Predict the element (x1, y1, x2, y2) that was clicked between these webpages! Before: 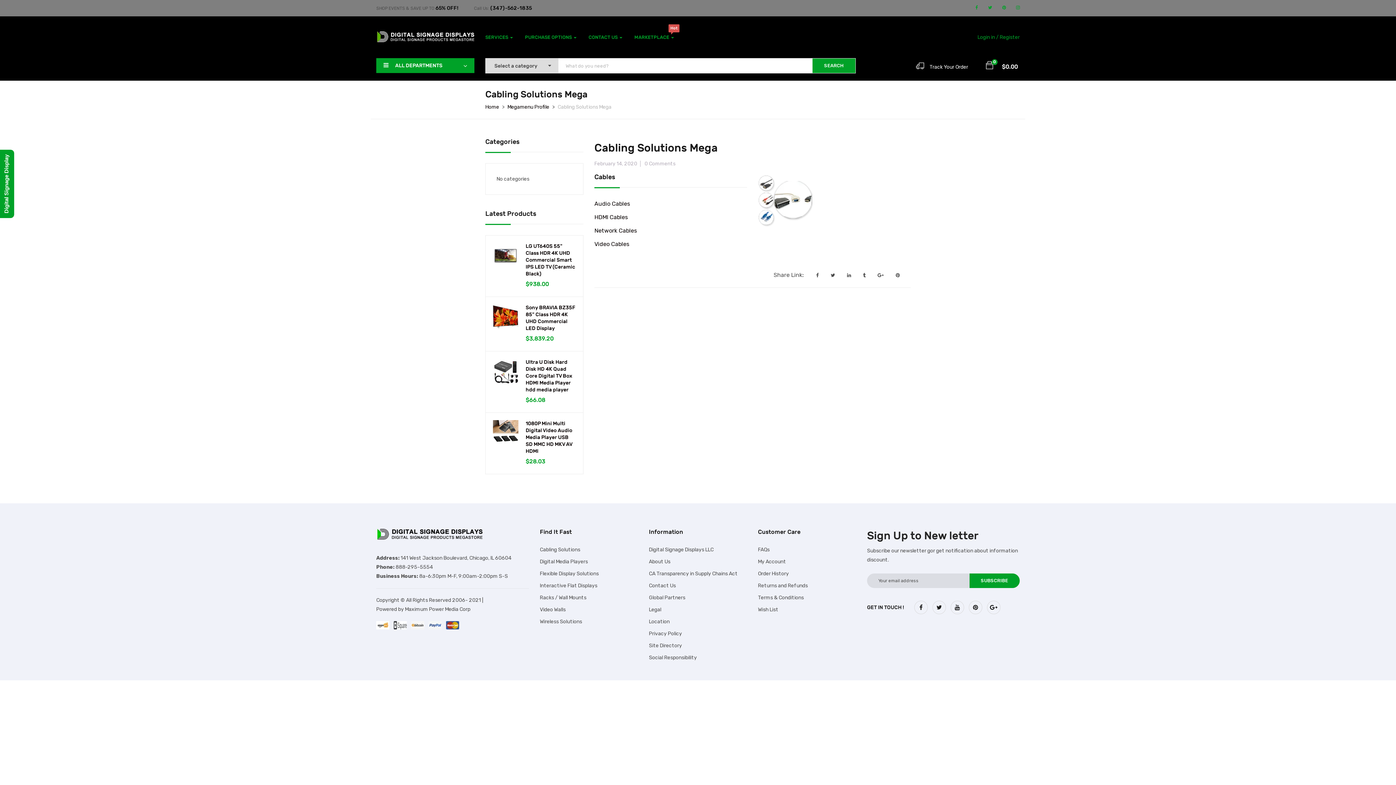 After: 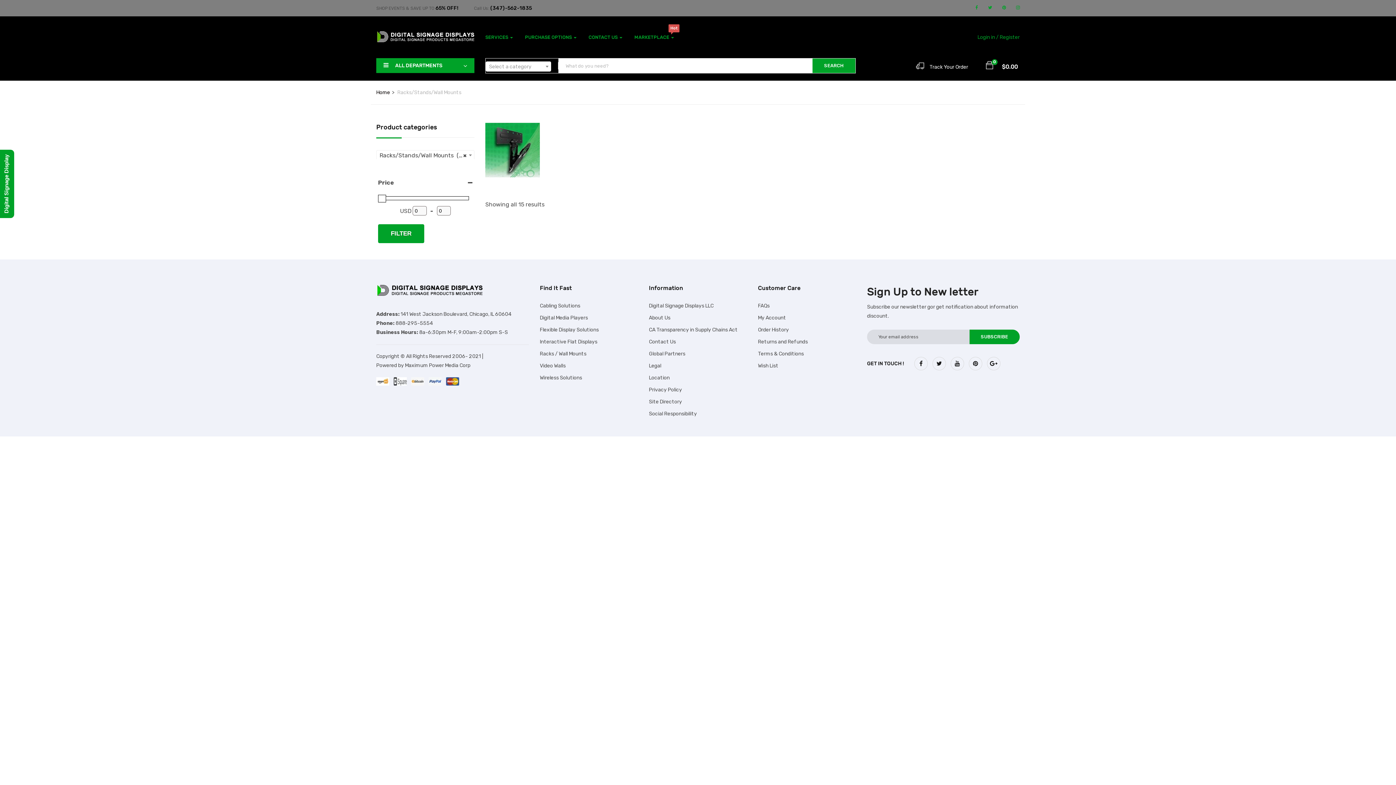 Action: label: Racks / Wall Mounts bbox: (540, 594, 586, 601)